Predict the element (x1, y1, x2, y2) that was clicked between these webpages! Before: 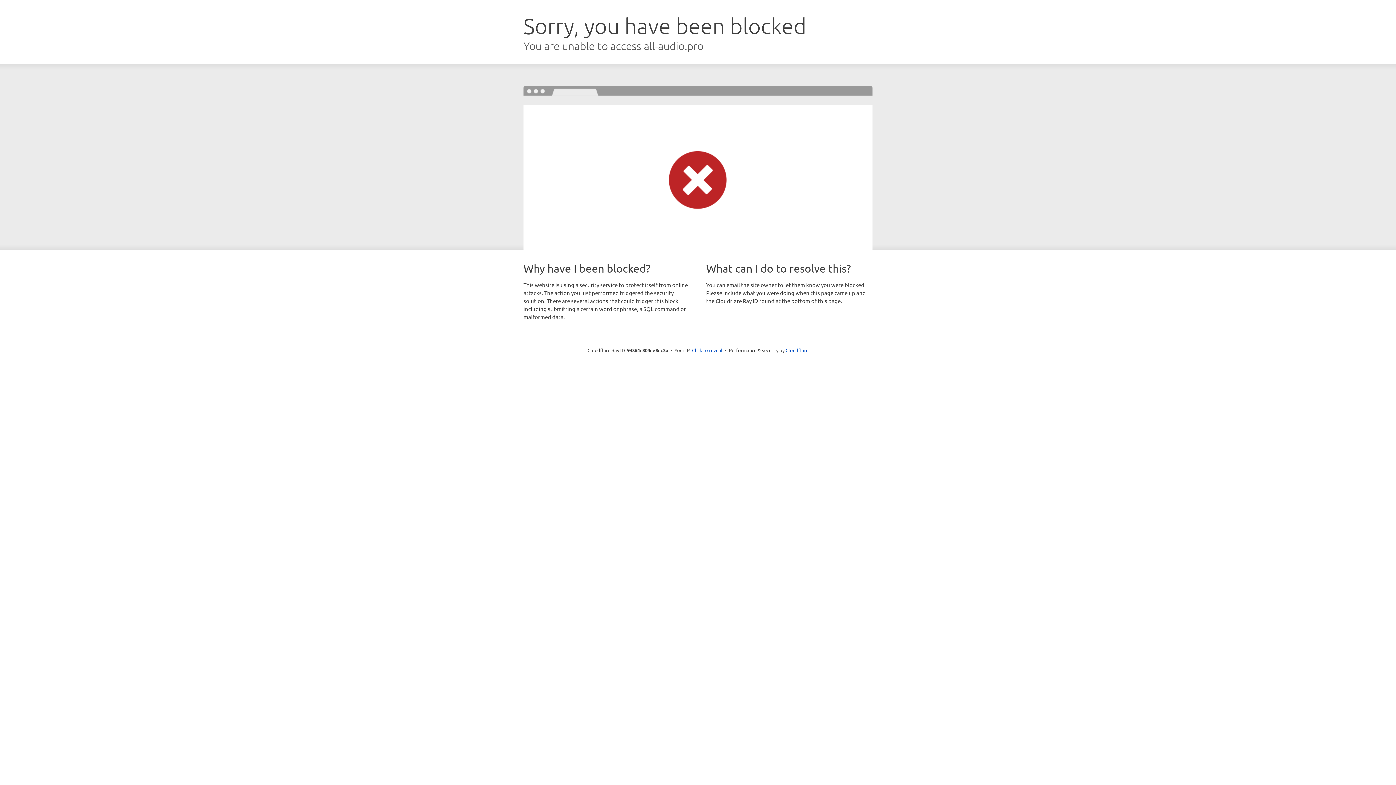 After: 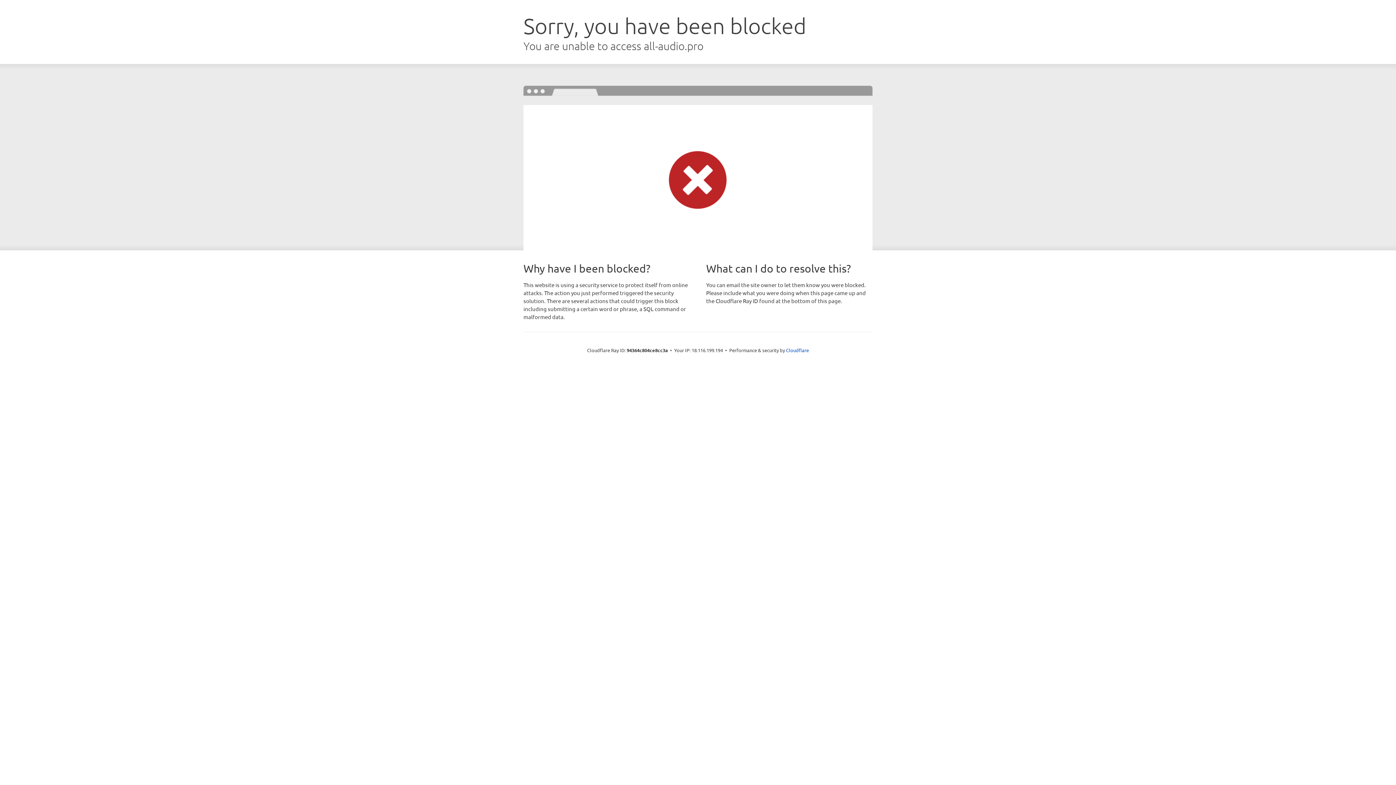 Action: label: Click to reveal bbox: (692, 346, 722, 353)